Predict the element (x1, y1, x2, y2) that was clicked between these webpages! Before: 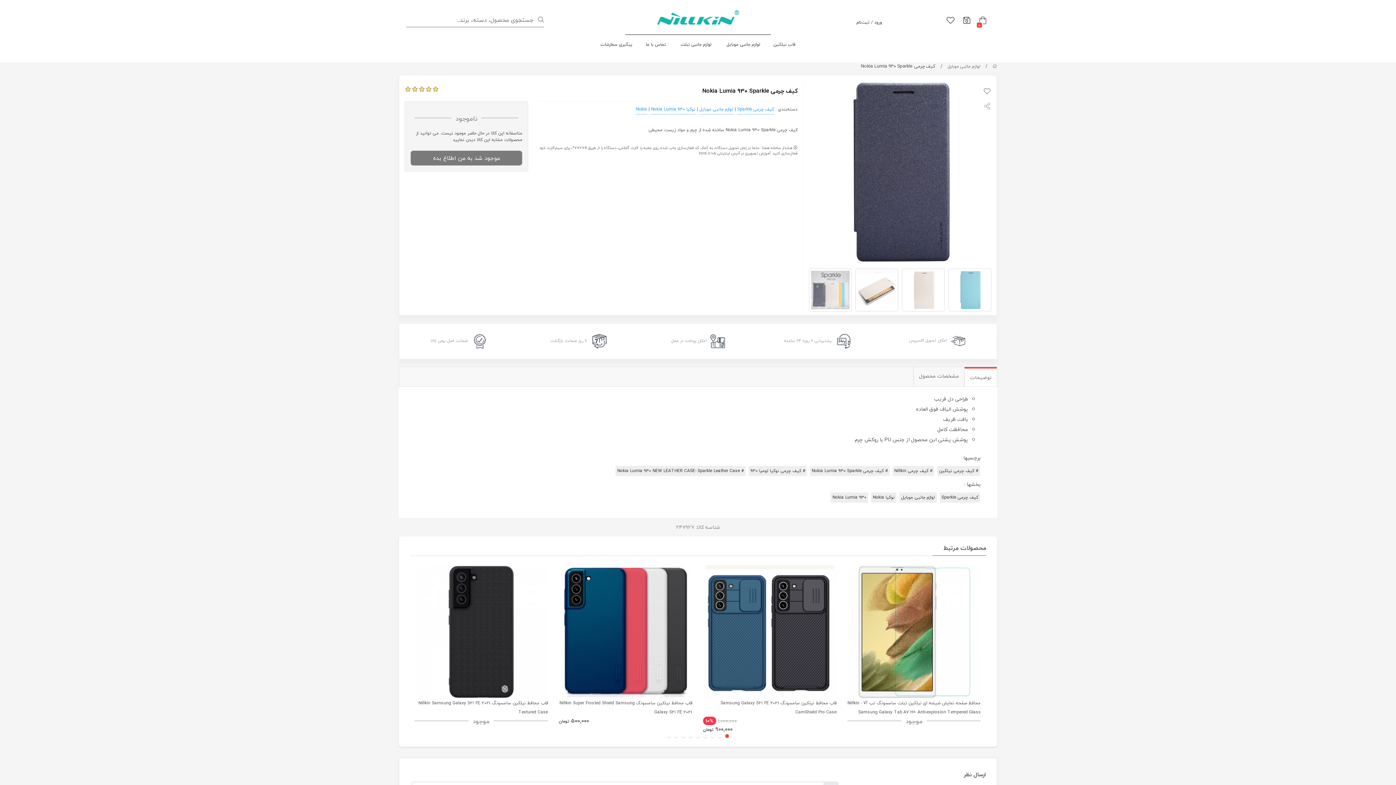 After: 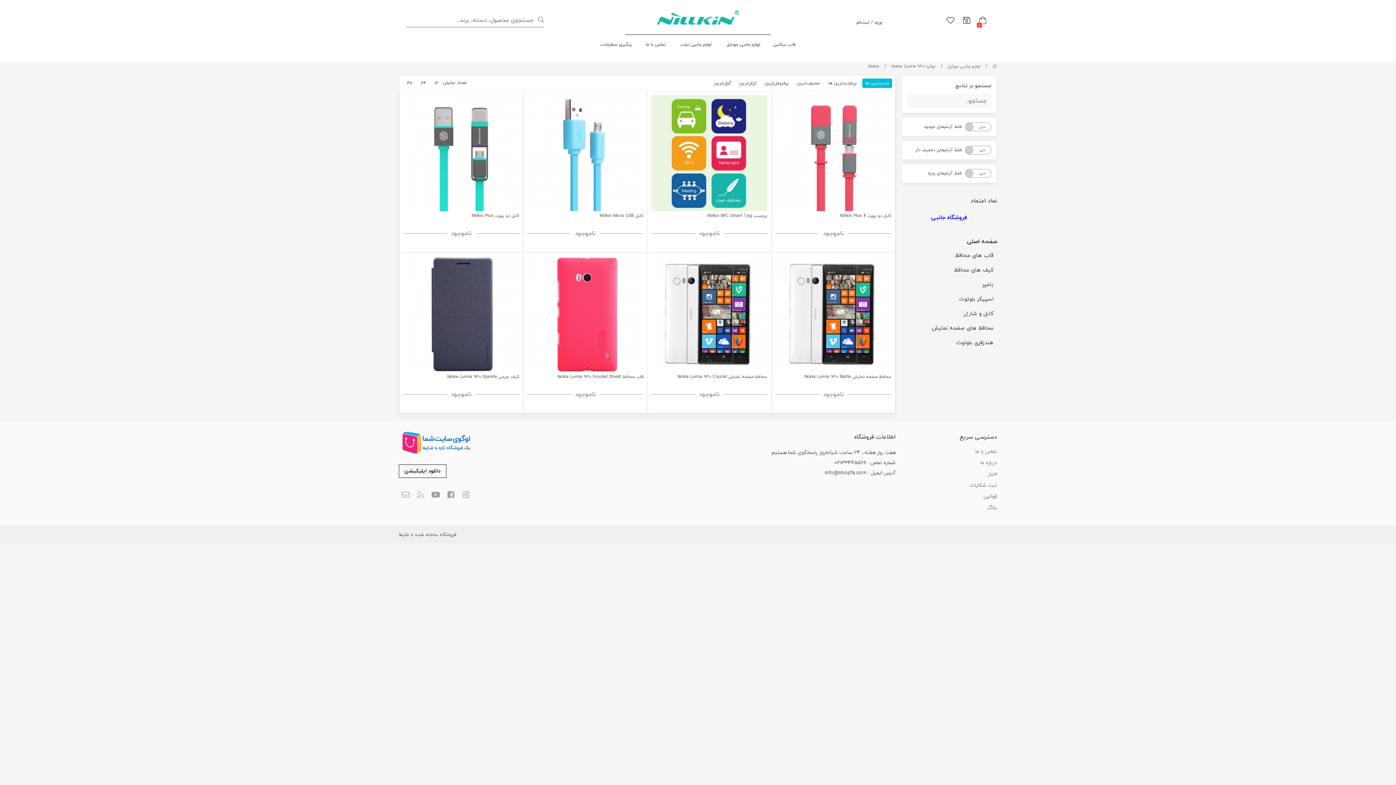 Action: label: Nokia Lumia 930 bbox: (651, 105, 685, 114)